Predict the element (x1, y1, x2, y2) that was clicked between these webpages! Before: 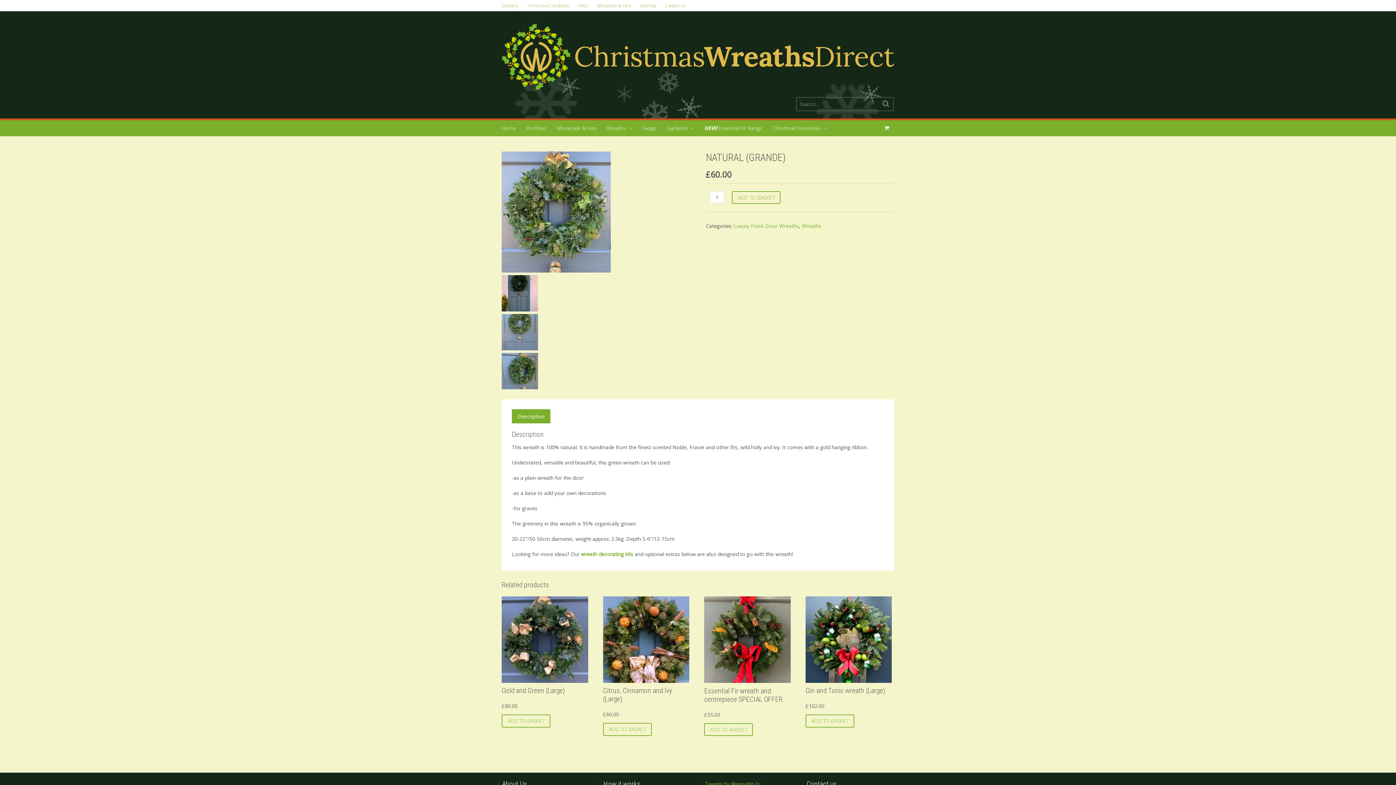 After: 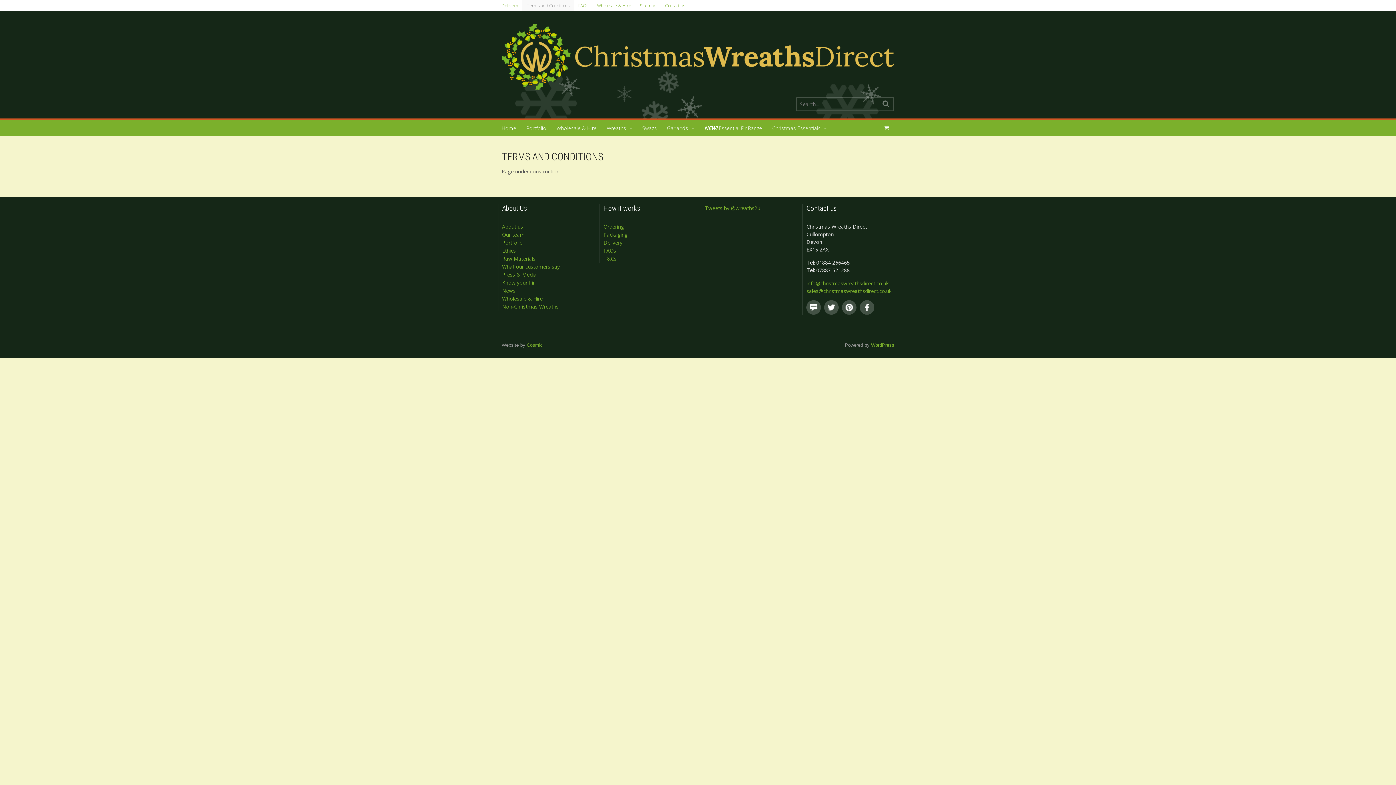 Action: bbox: (522, 0, 573, 11) label: Terms and Conditions